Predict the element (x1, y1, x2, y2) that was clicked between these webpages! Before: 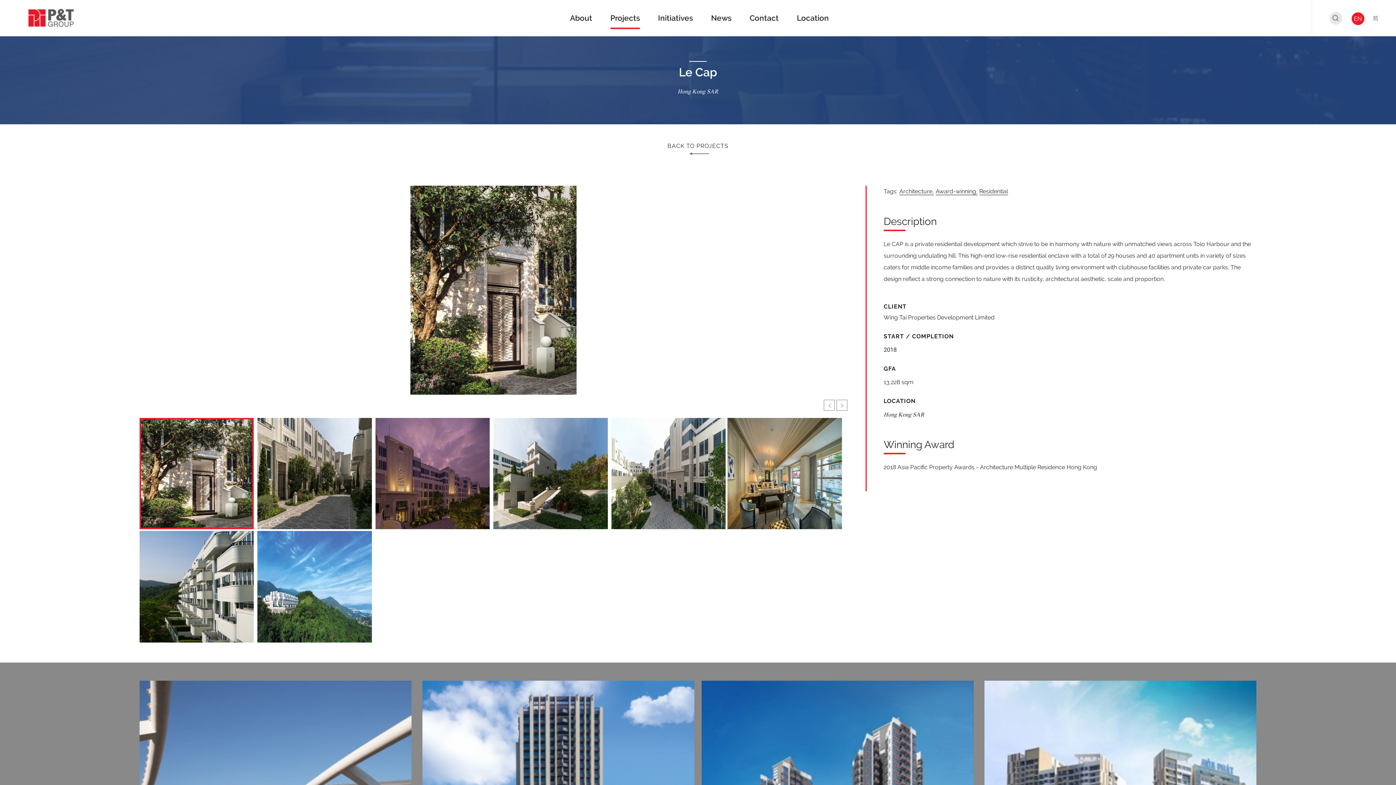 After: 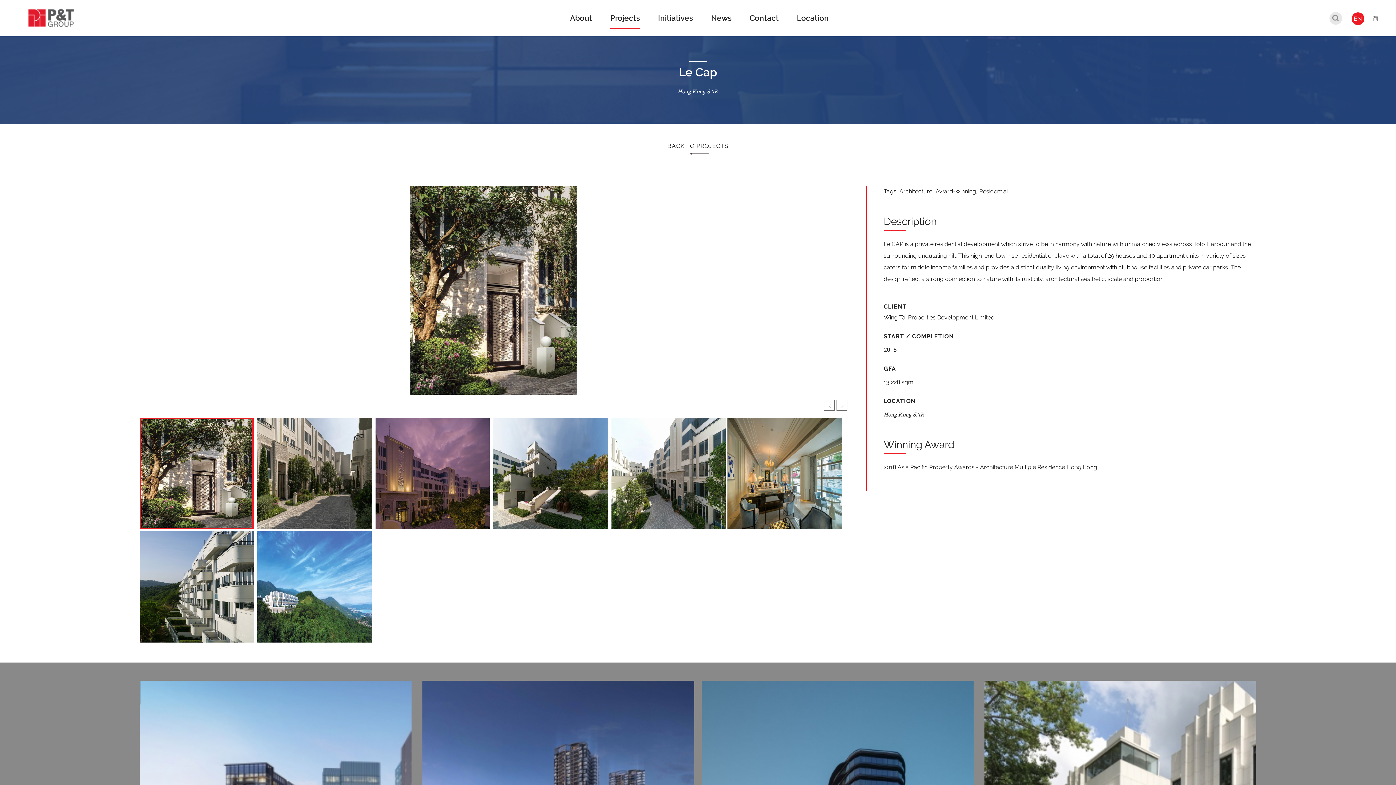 Action: label: EN bbox: (1354, 15, 1362, 22)